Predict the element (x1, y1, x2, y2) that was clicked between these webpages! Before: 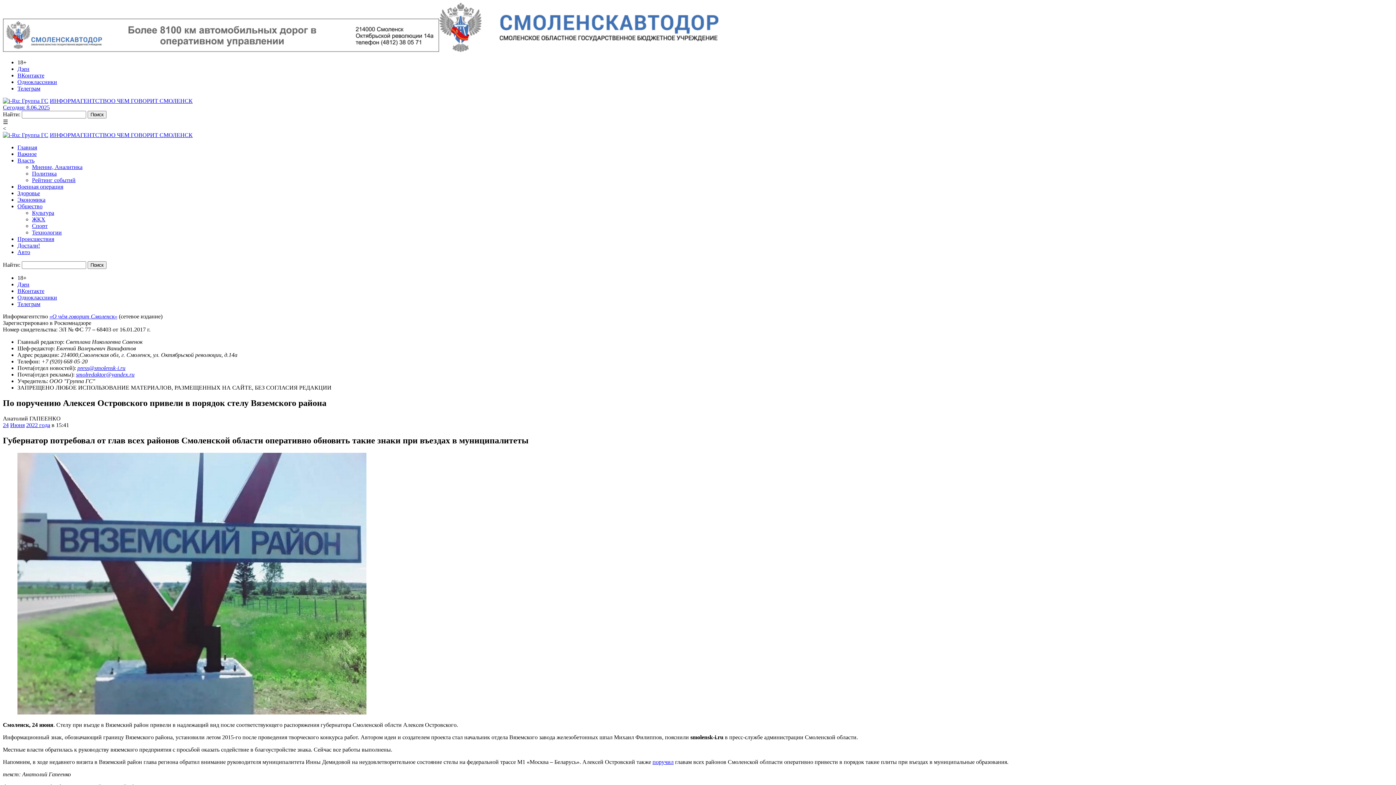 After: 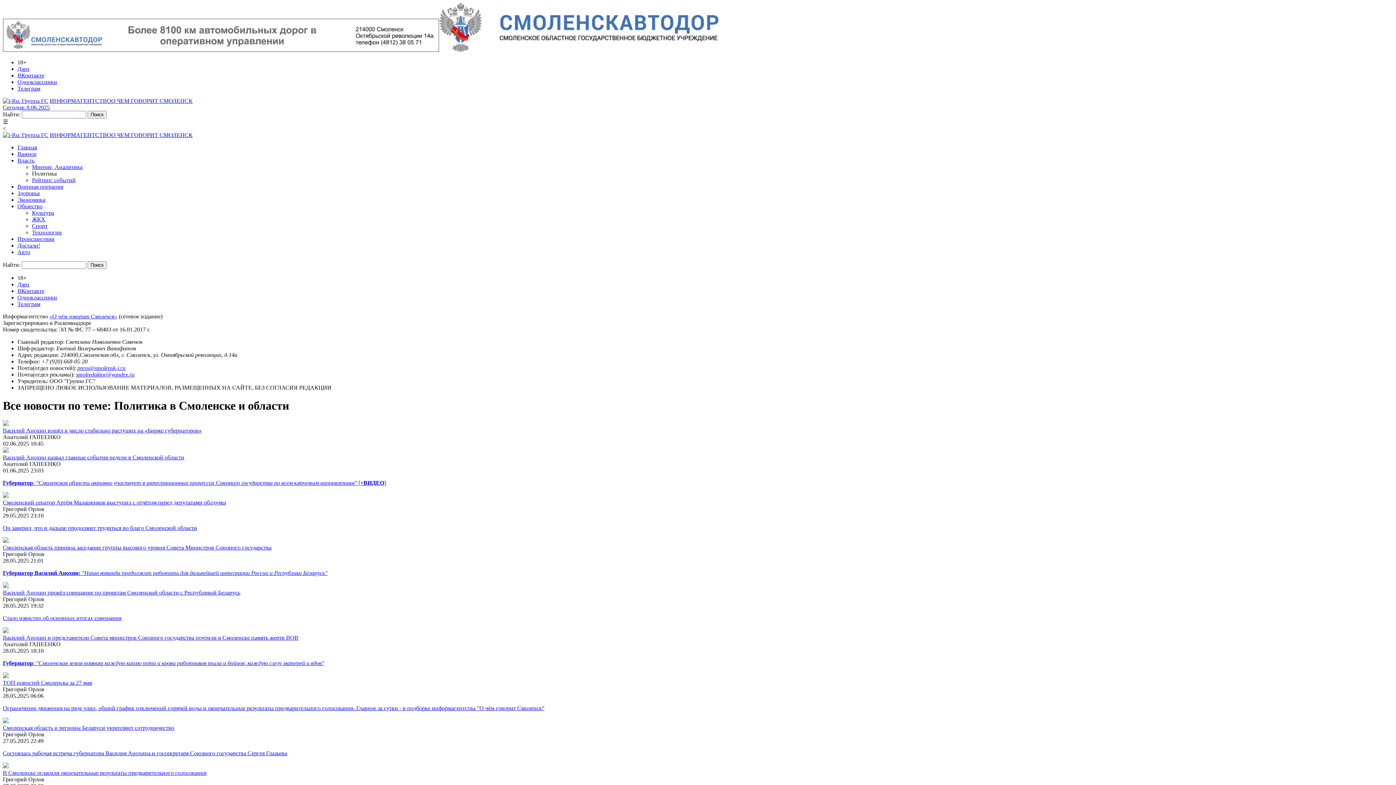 Action: label: Политика bbox: (32, 170, 56, 176)